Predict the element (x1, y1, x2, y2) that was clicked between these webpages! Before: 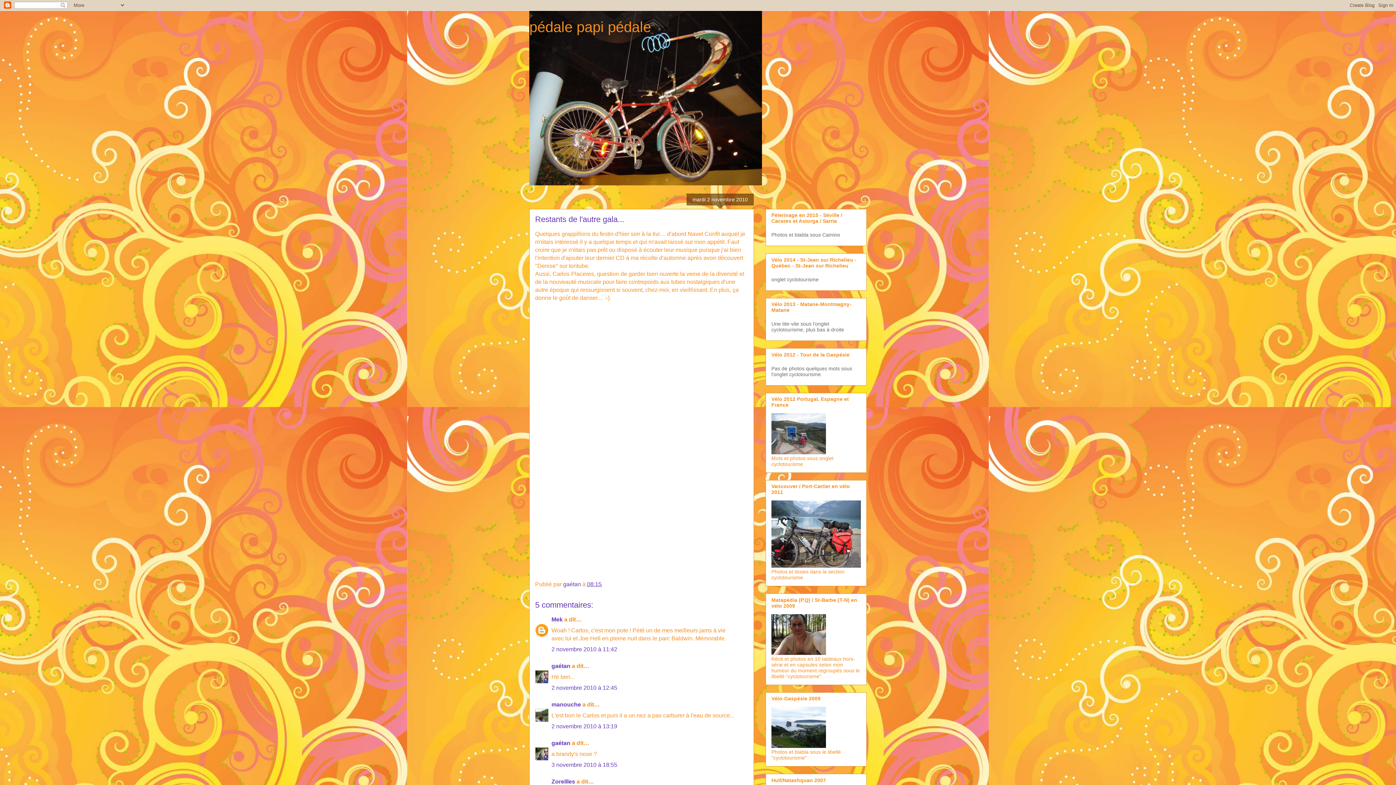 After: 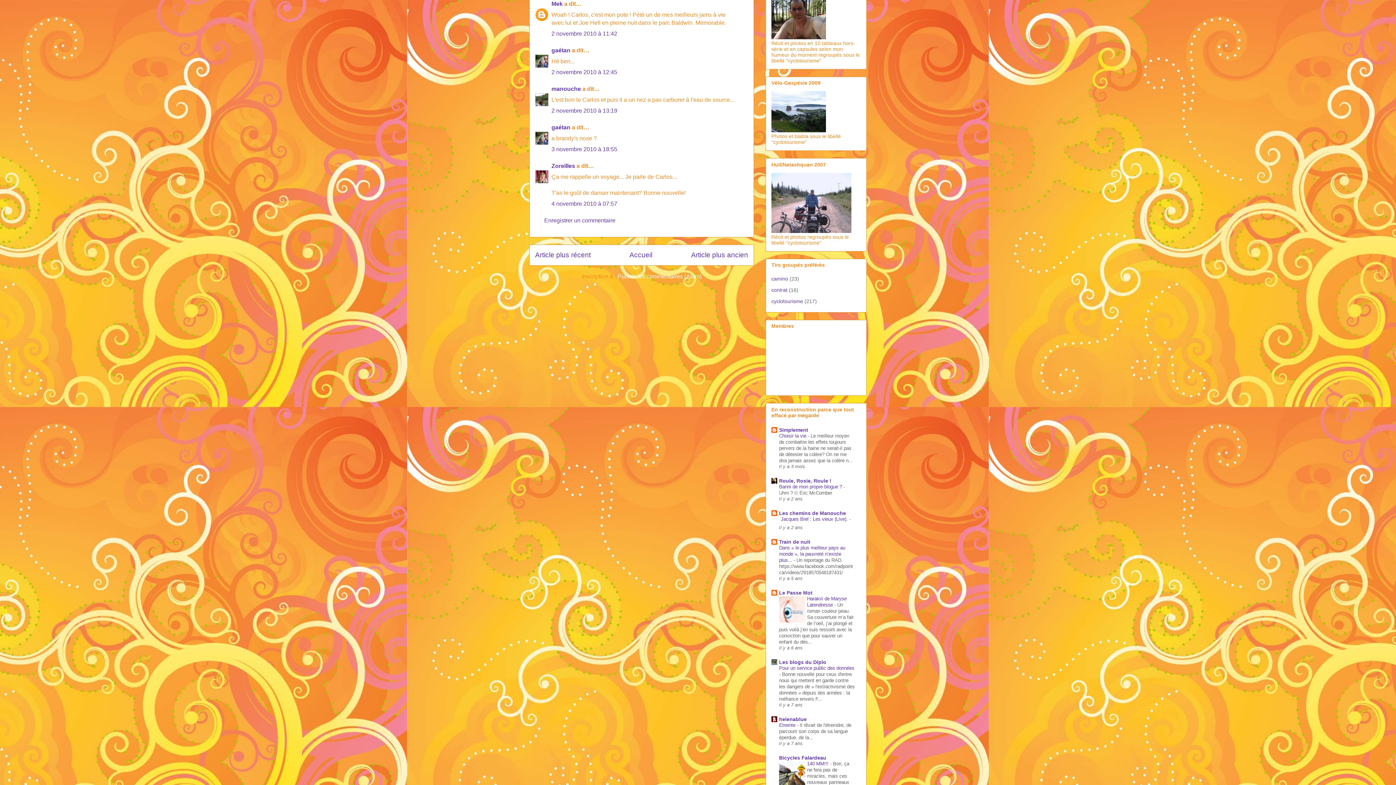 Action: bbox: (551, 646, 617, 652) label: 2 novembre 2010 à 11:42